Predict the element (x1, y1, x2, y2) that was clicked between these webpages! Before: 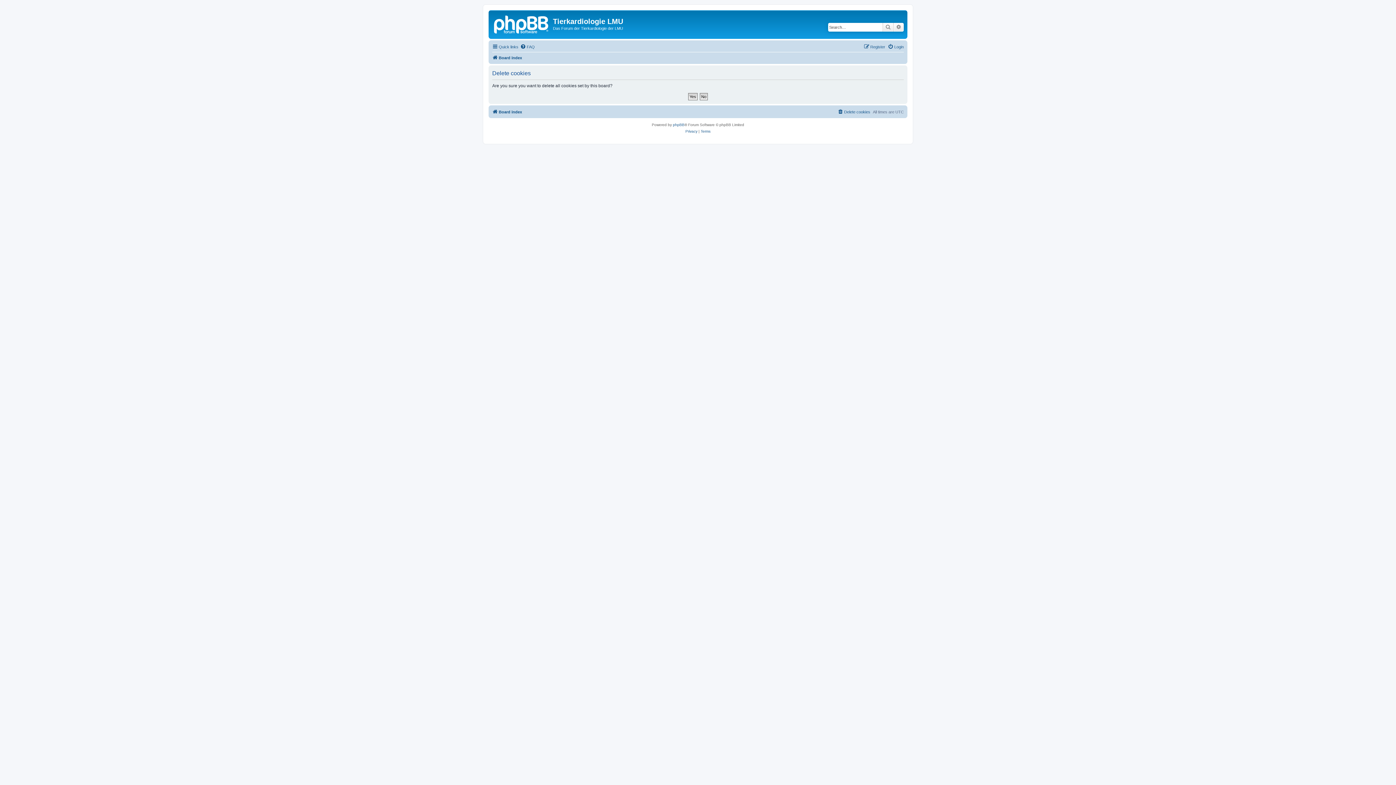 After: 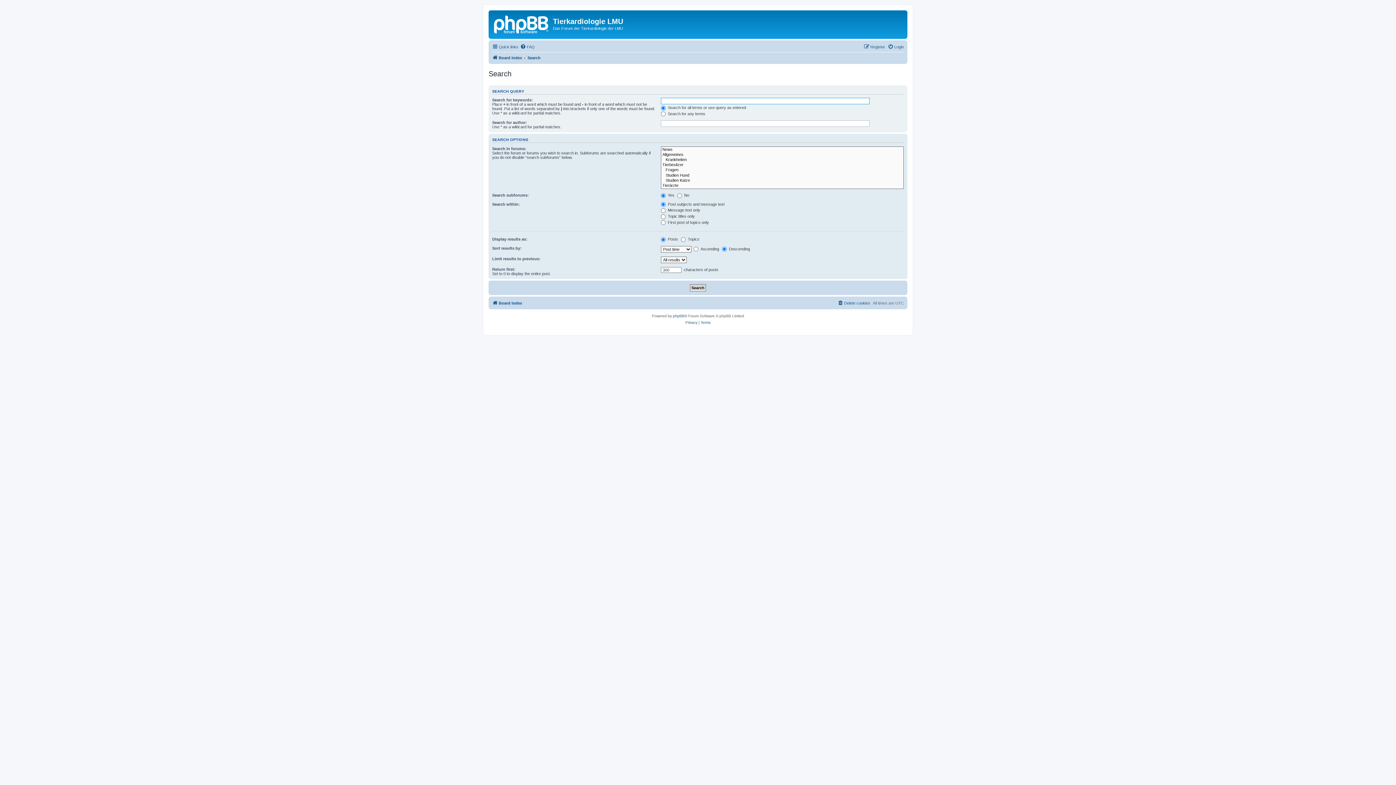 Action: bbox: (893, 22, 904, 31) label: Advanced search